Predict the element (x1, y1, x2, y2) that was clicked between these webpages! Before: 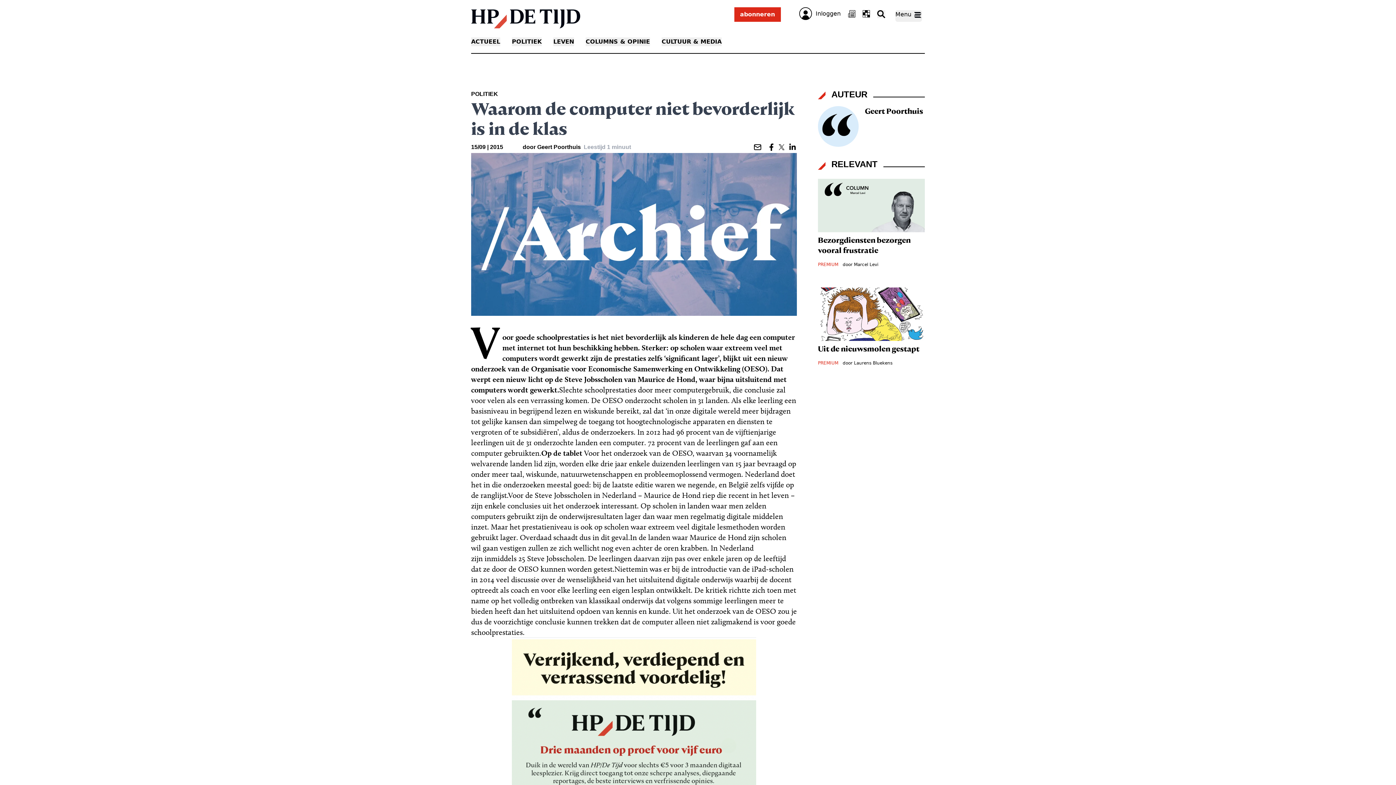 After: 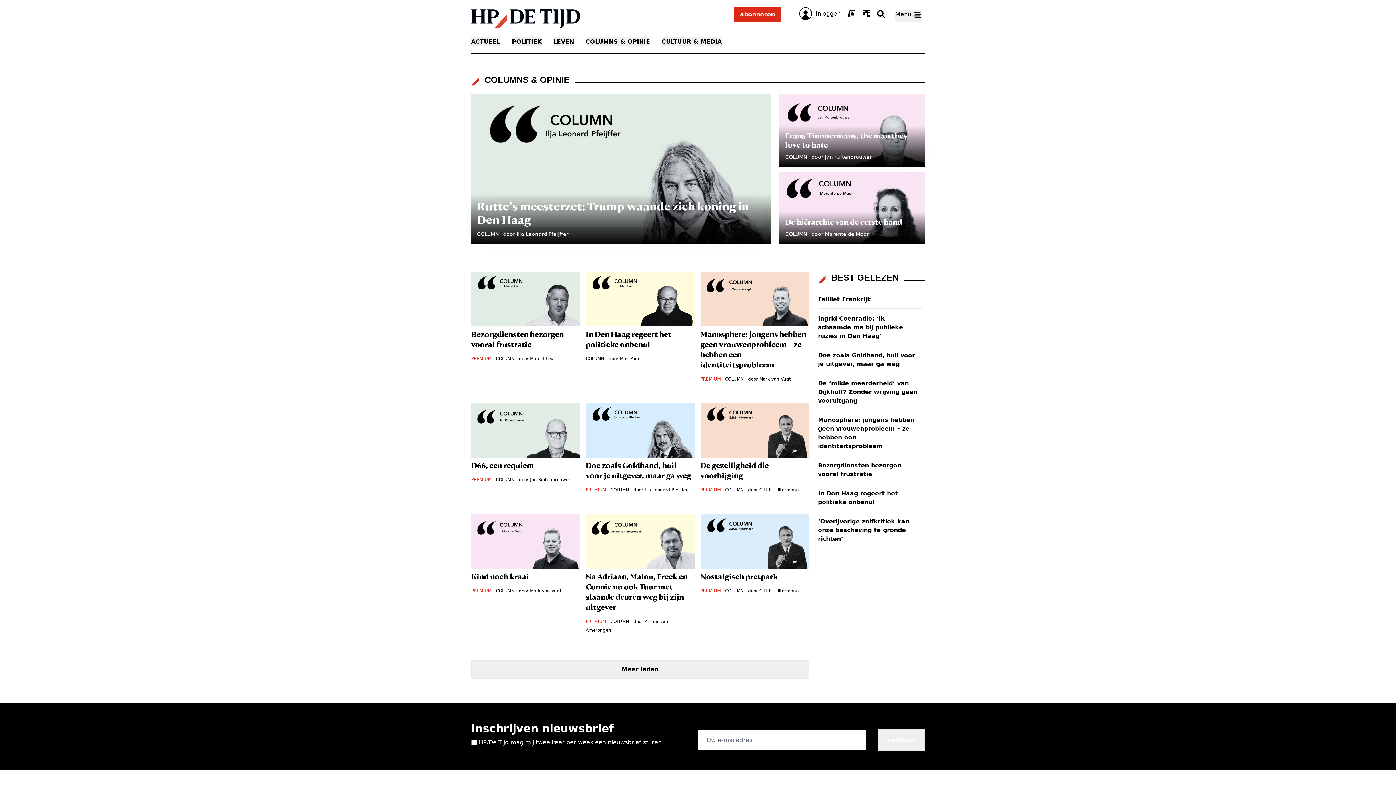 Action: bbox: (585, 37, 650, 46) label: COLUMNS & OPINIE